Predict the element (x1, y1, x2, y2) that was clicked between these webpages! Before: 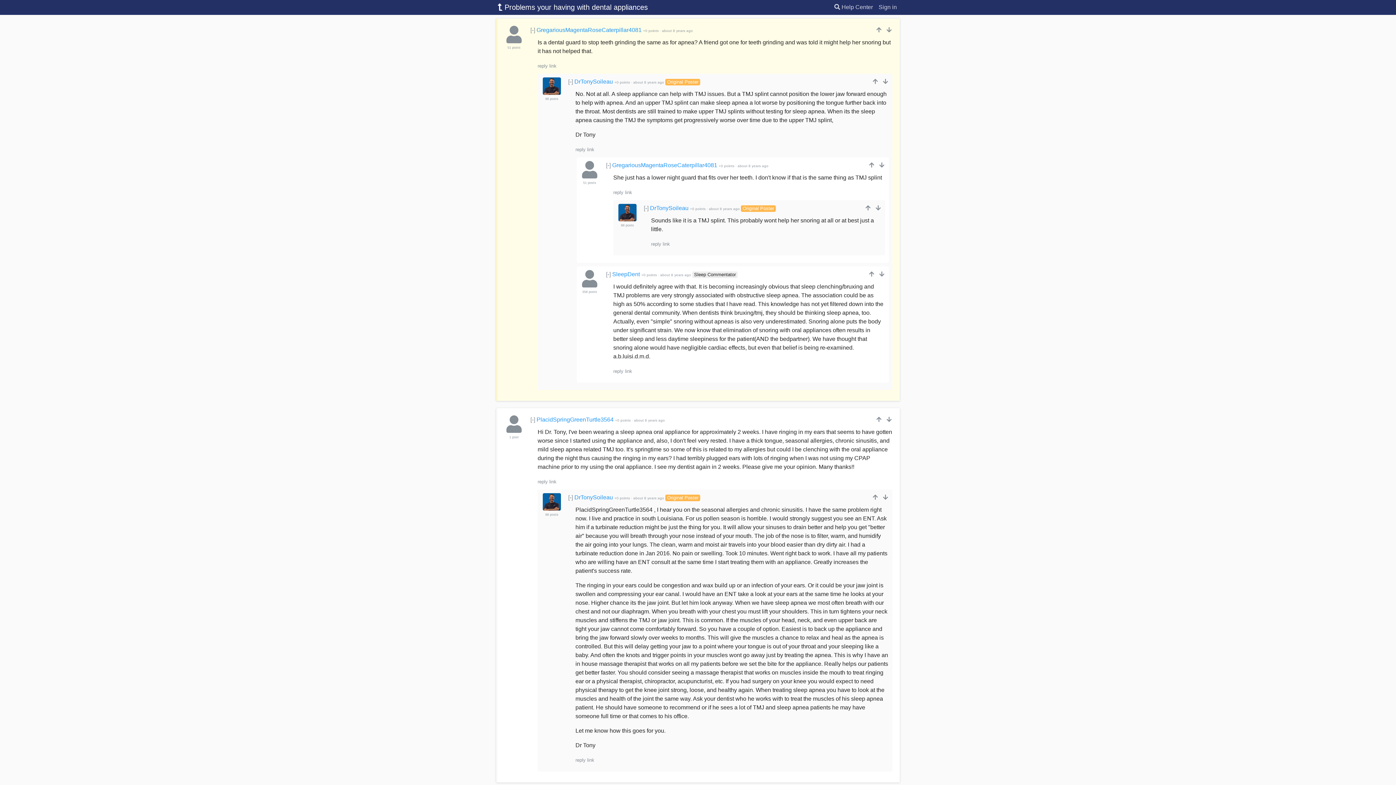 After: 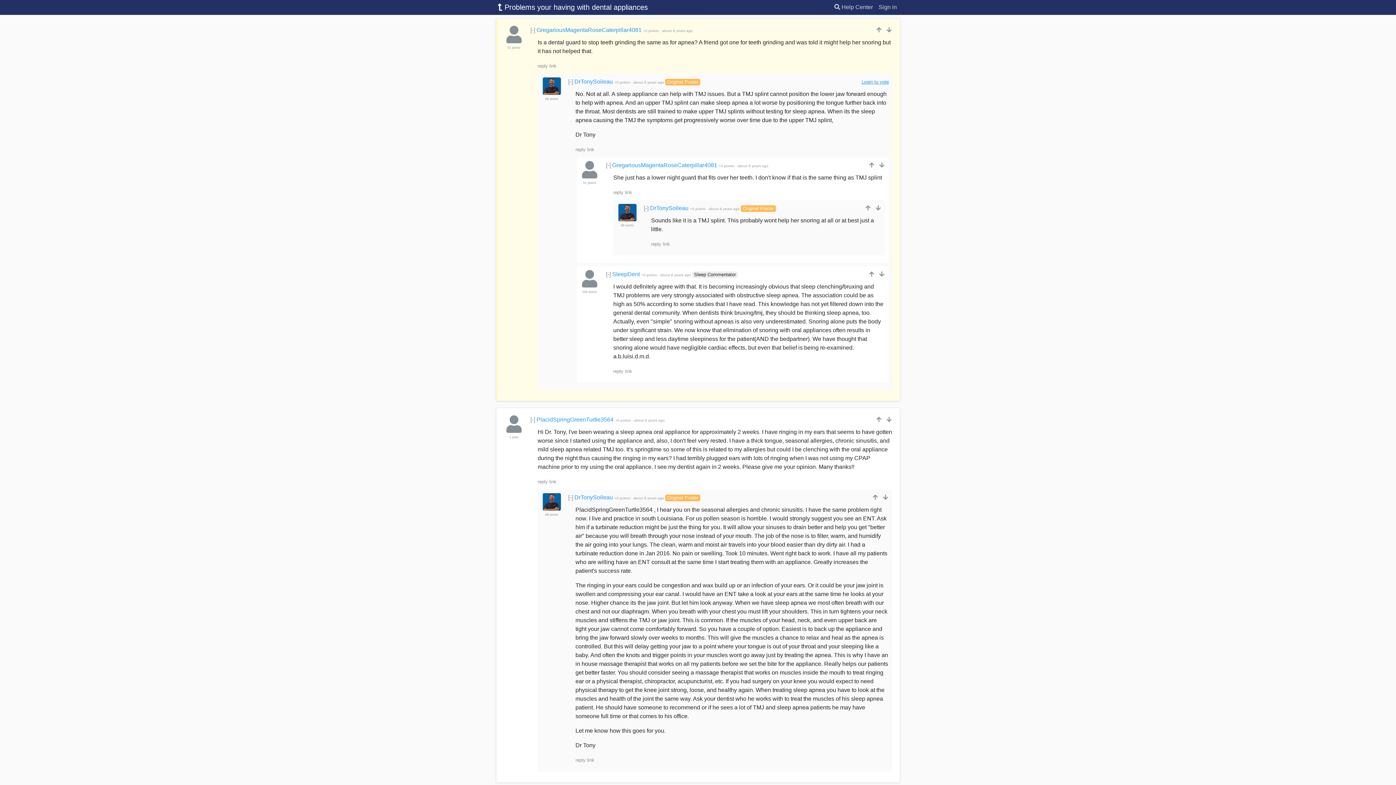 Action: label:   bbox: (873, 78, 880, 84)